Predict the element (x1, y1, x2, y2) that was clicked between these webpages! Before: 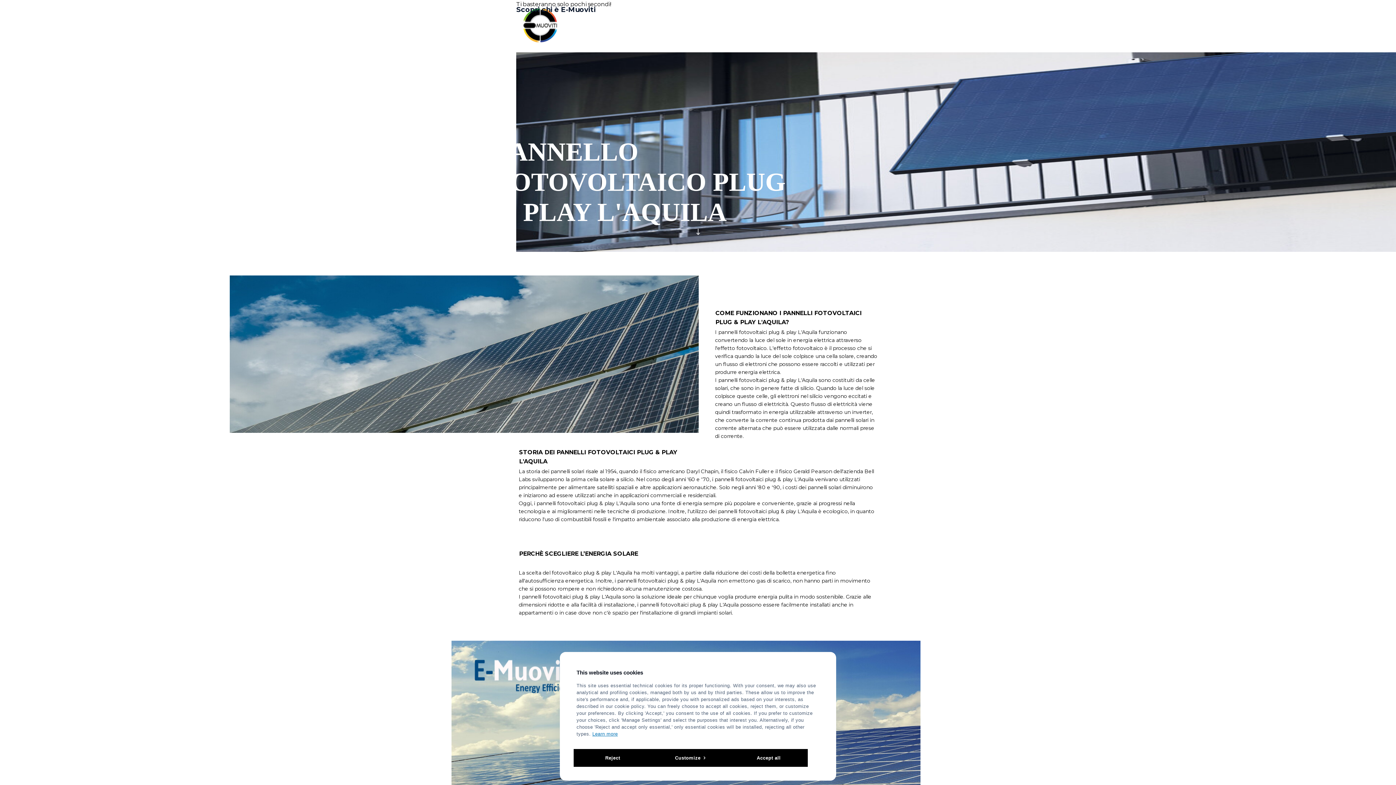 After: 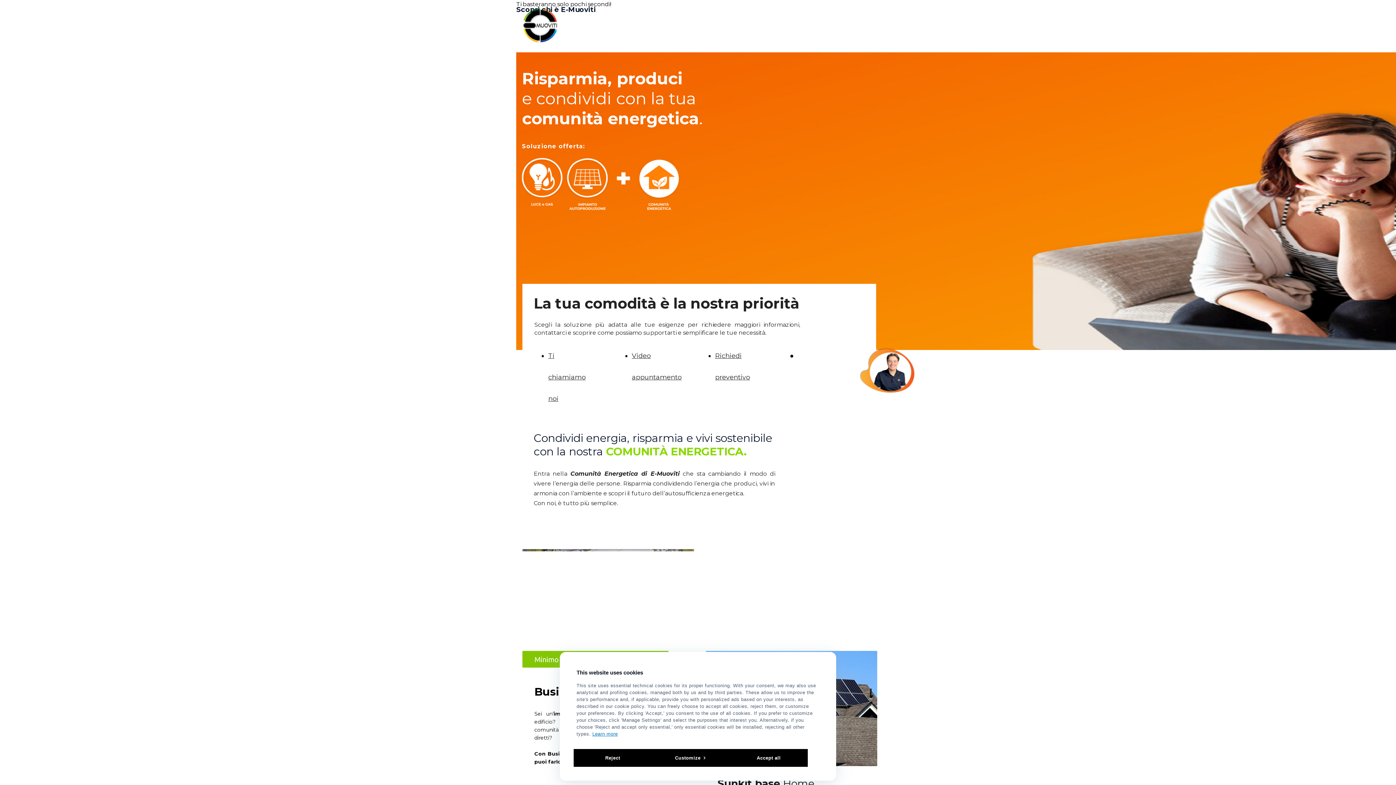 Action: bbox: (523, 36, 557, 44)